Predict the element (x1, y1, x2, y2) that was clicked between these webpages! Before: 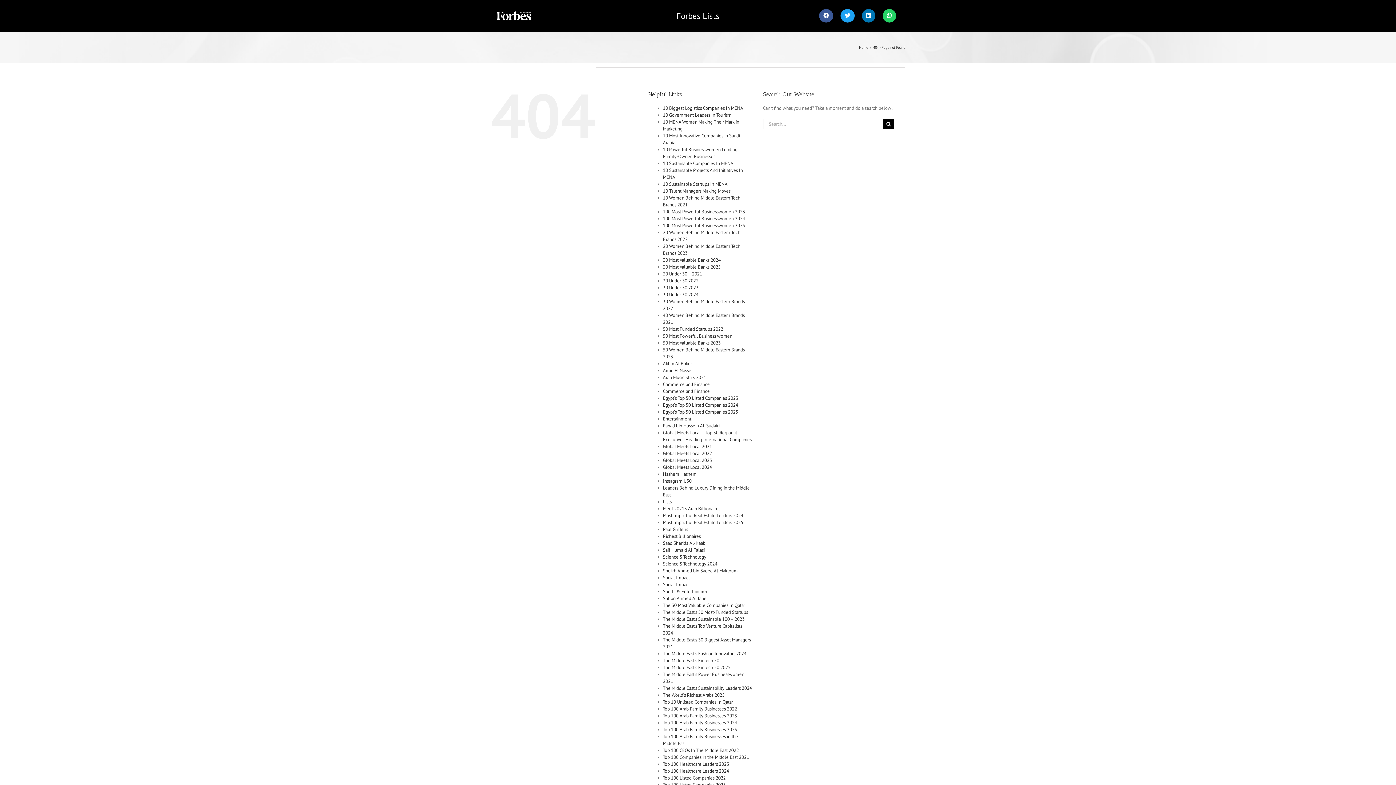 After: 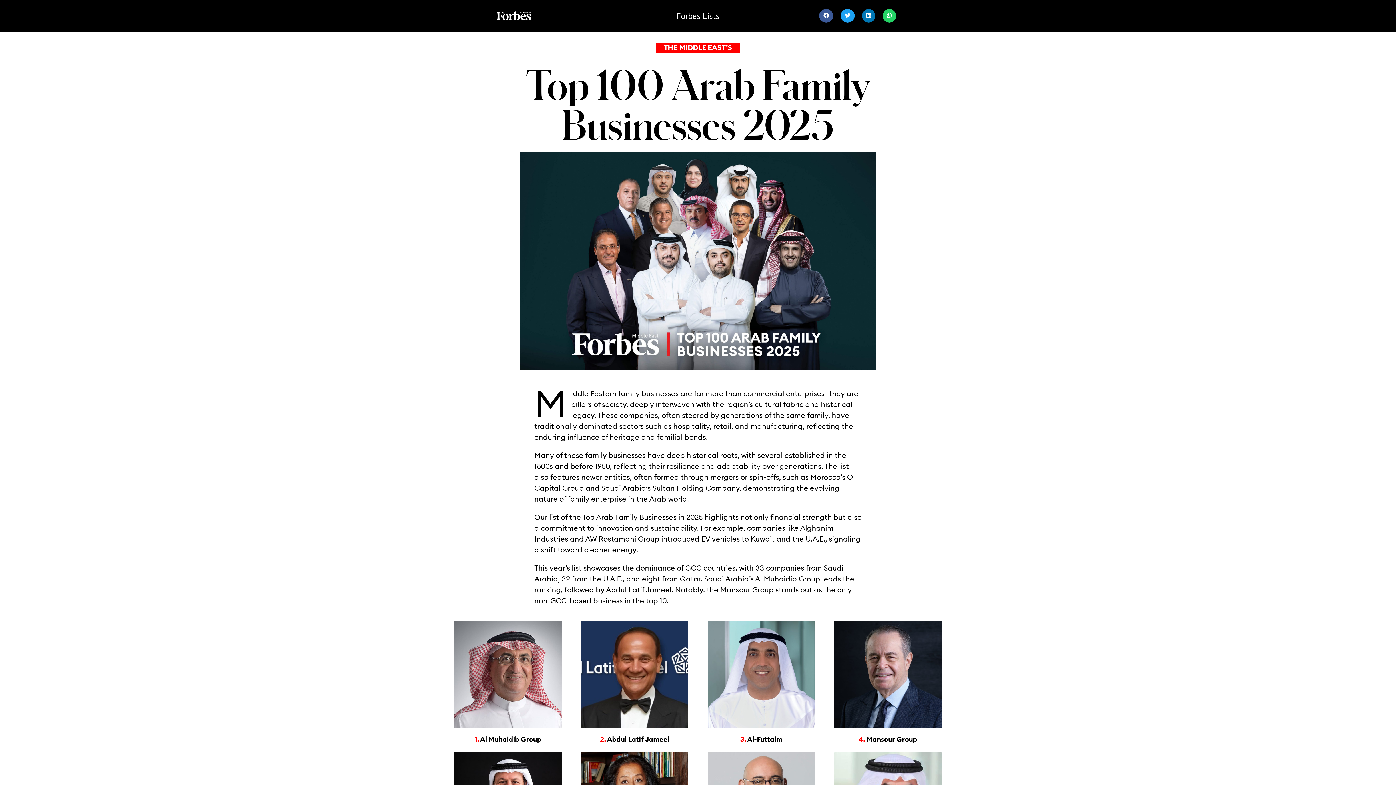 Action: label: Top 100 Arab Family Businesses 2025 bbox: (663, 726, 737, 733)